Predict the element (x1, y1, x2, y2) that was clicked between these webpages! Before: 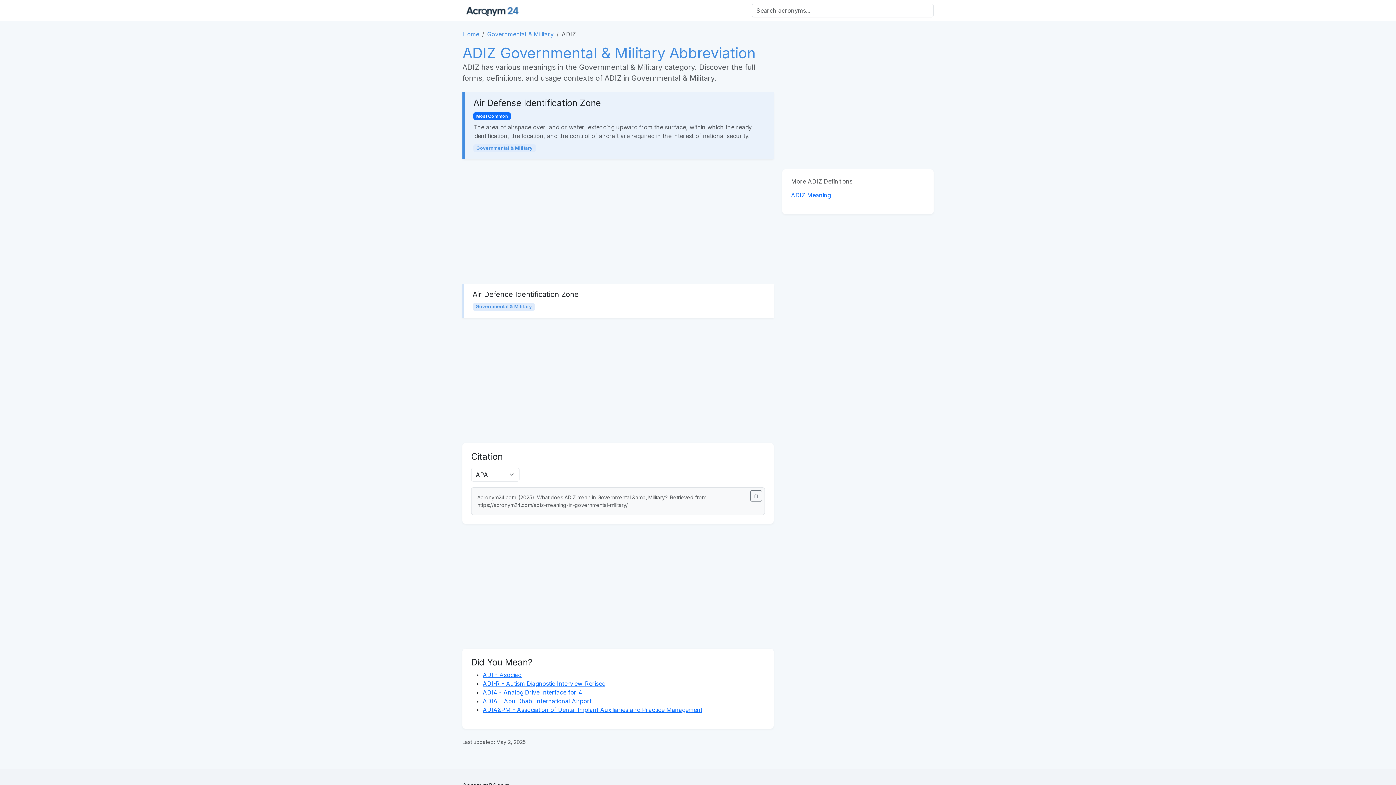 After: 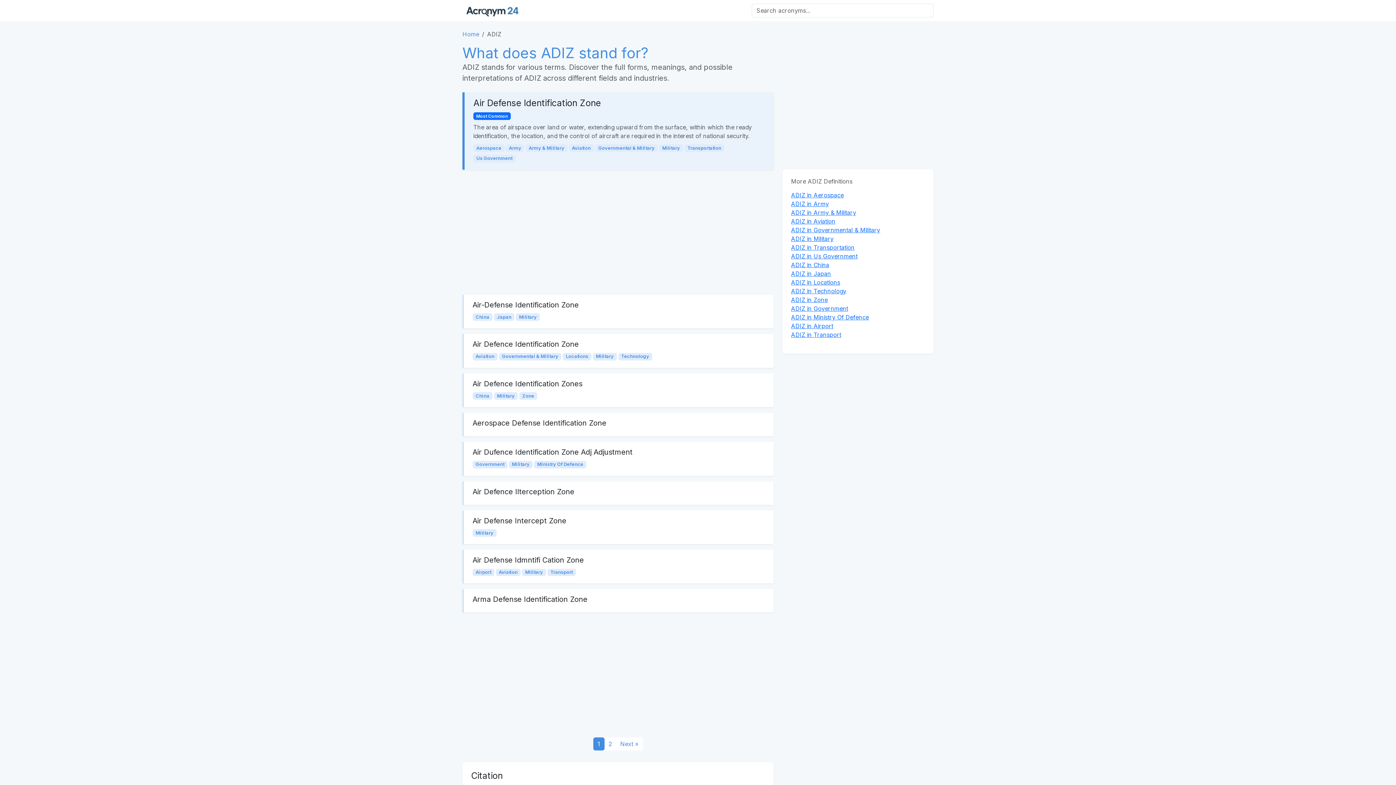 Action: bbox: (791, 191, 830, 198) label: ADIZ Meaning